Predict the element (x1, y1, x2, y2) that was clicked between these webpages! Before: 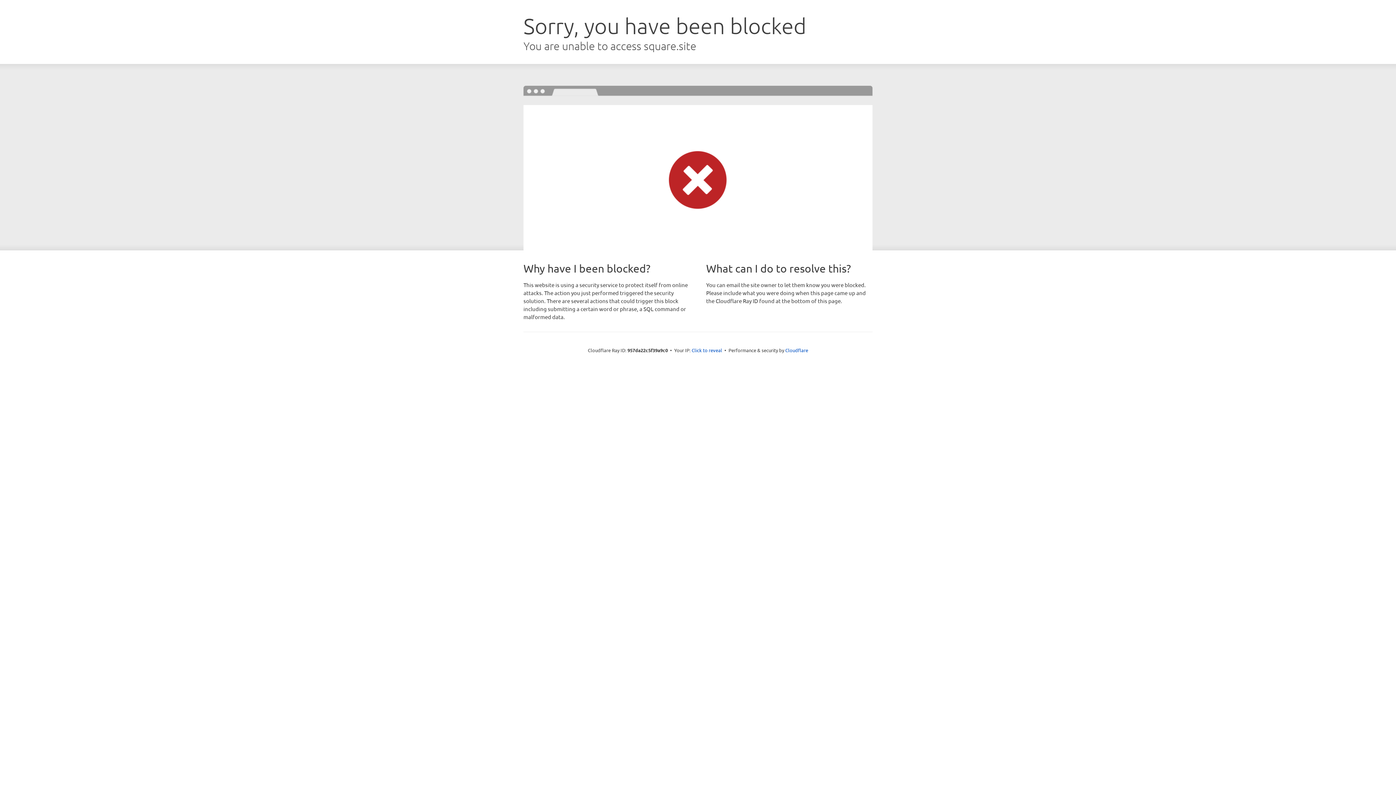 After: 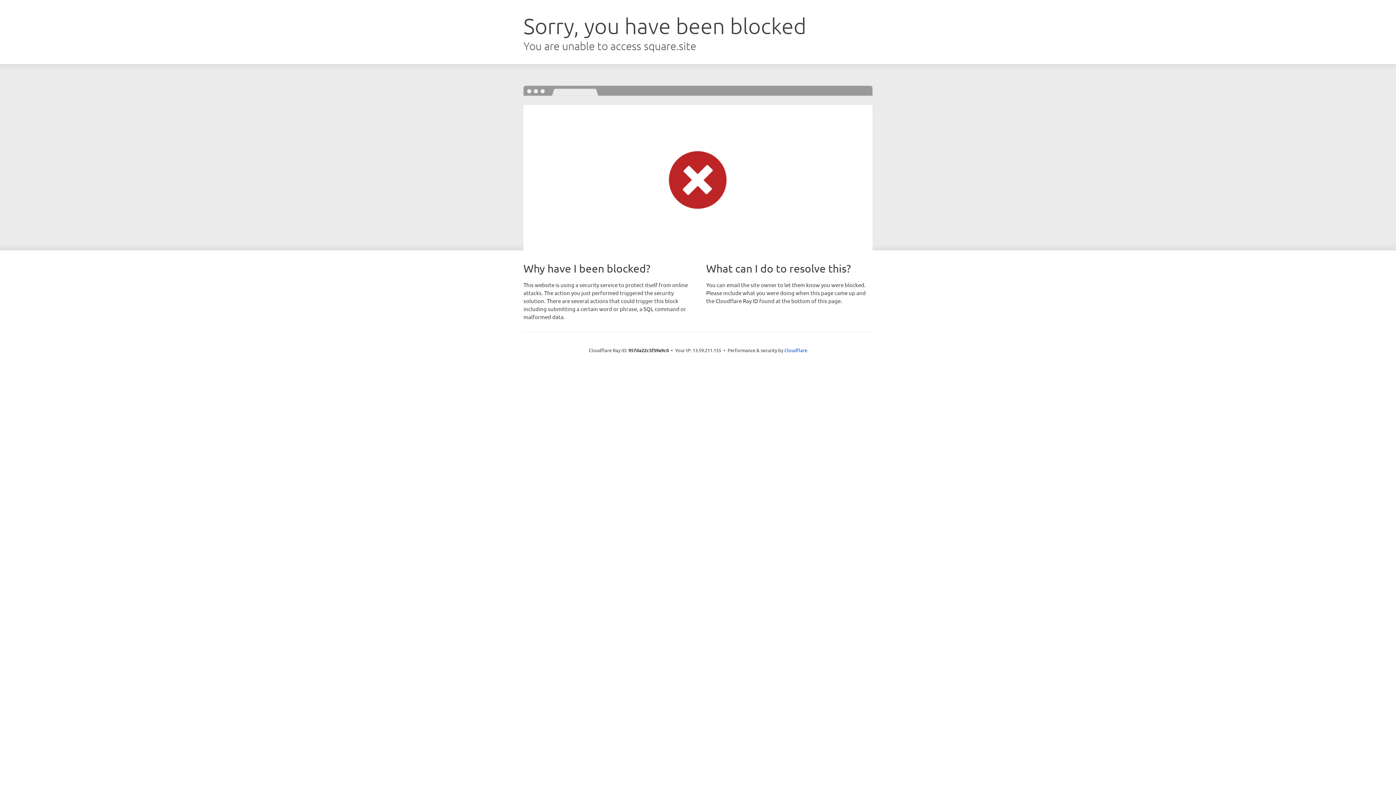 Action: bbox: (691, 346, 722, 353) label: Click to reveal